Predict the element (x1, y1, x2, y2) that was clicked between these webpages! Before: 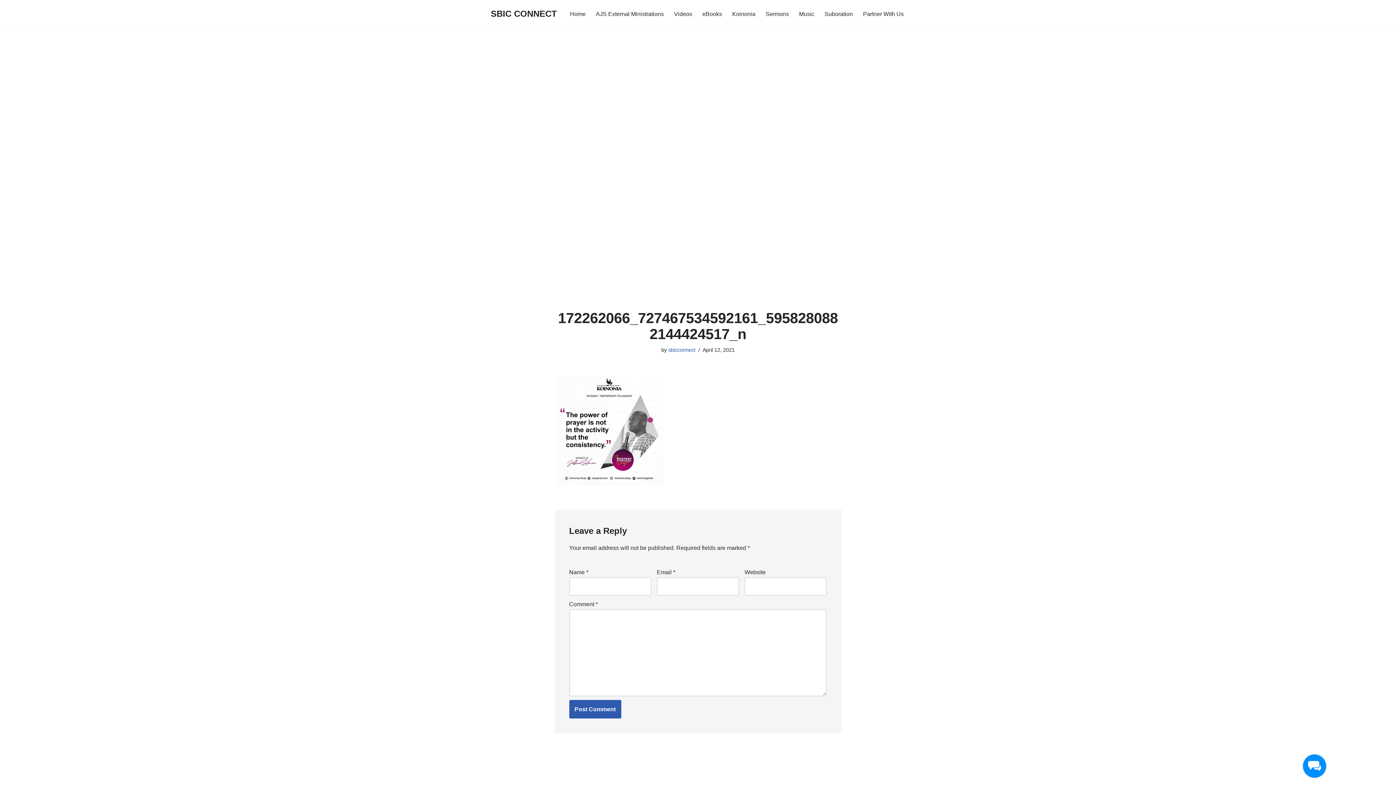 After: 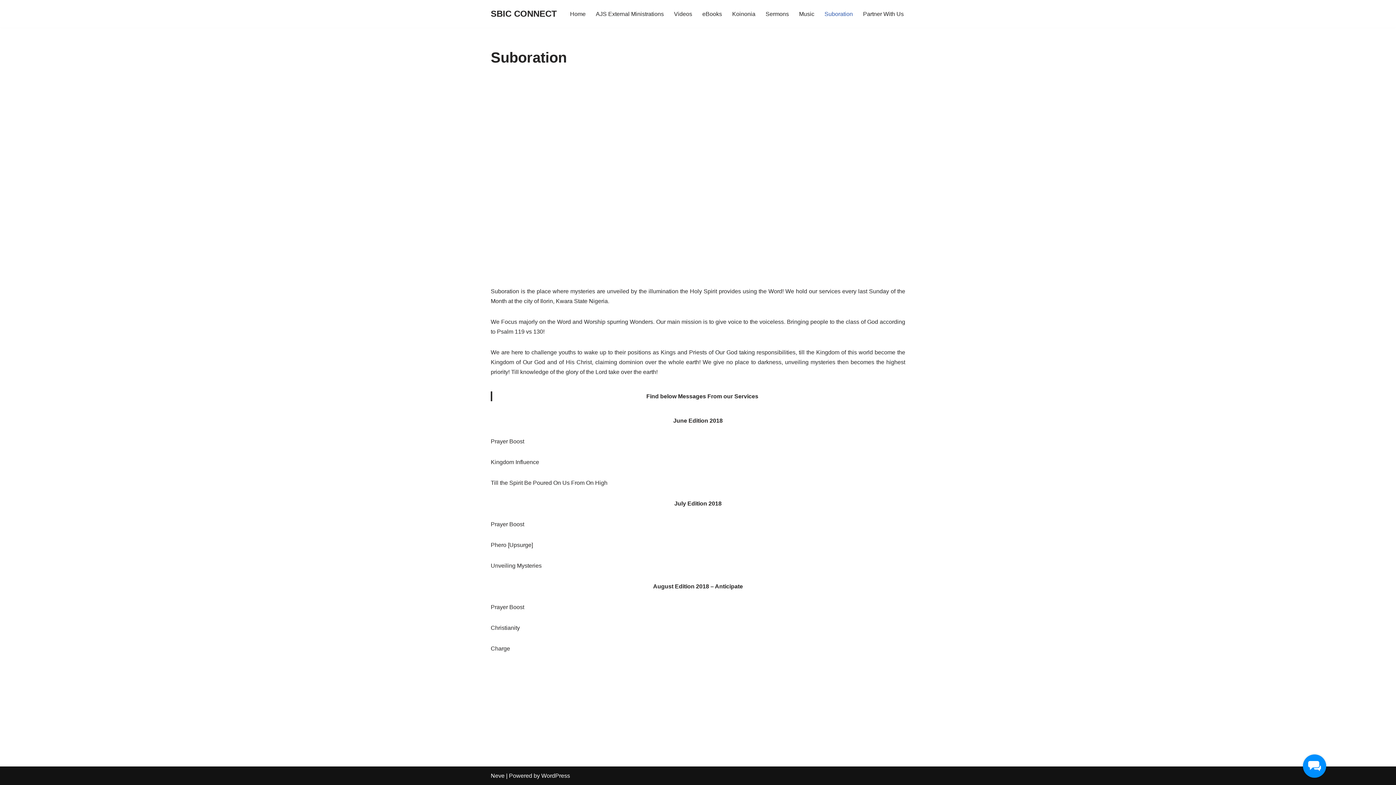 Action: bbox: (824, 9, 853, 18) label: Suboration